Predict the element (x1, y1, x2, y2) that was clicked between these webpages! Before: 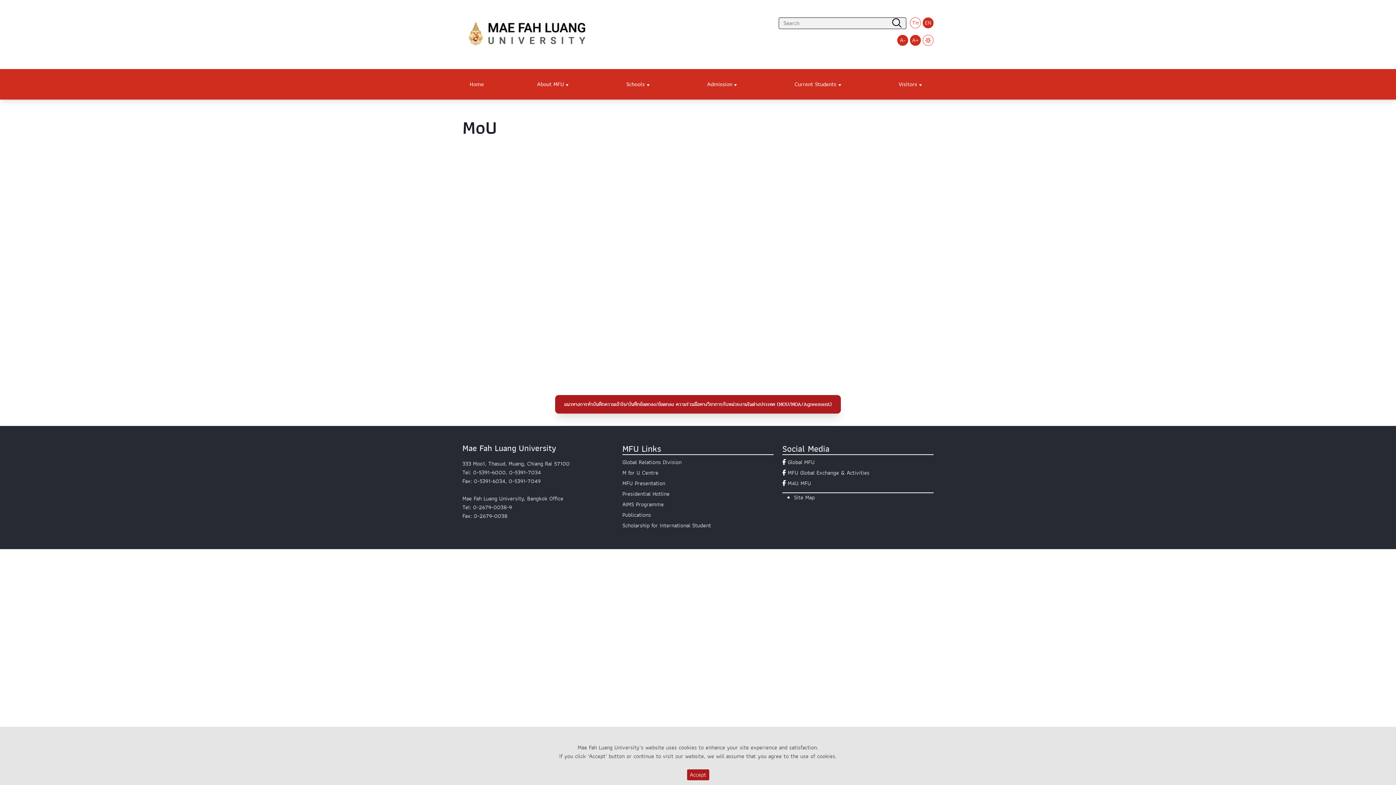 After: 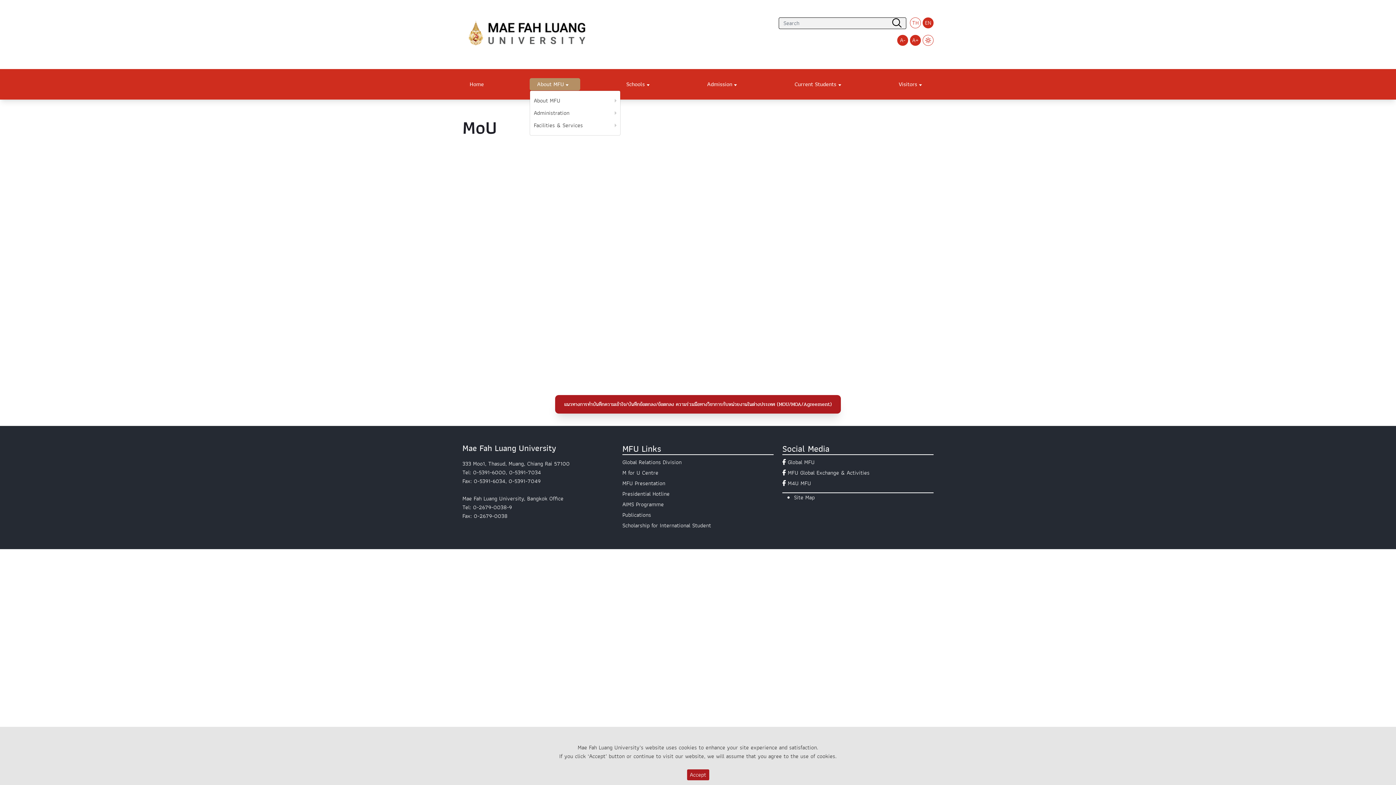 Action: label: About MFU bbox: (529, 78, 580, 90)